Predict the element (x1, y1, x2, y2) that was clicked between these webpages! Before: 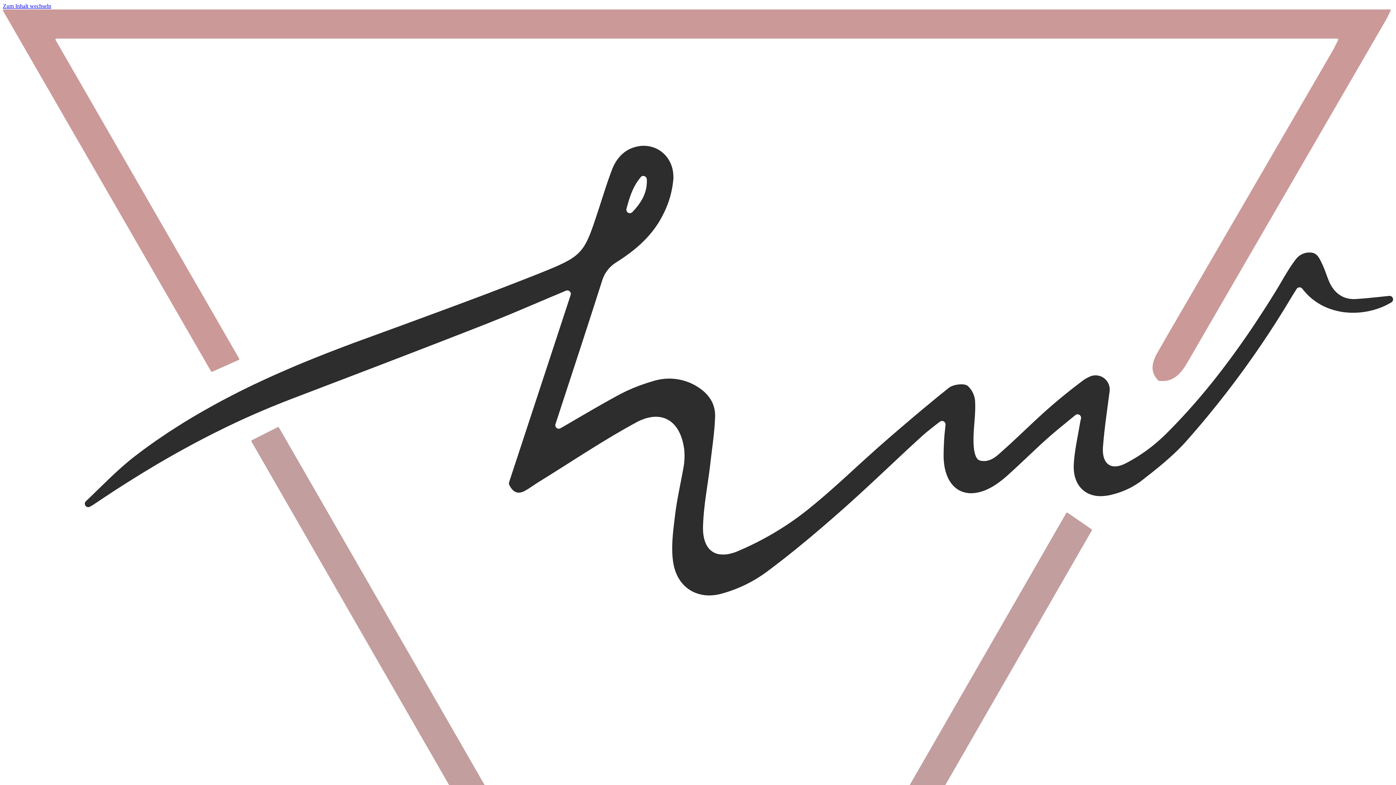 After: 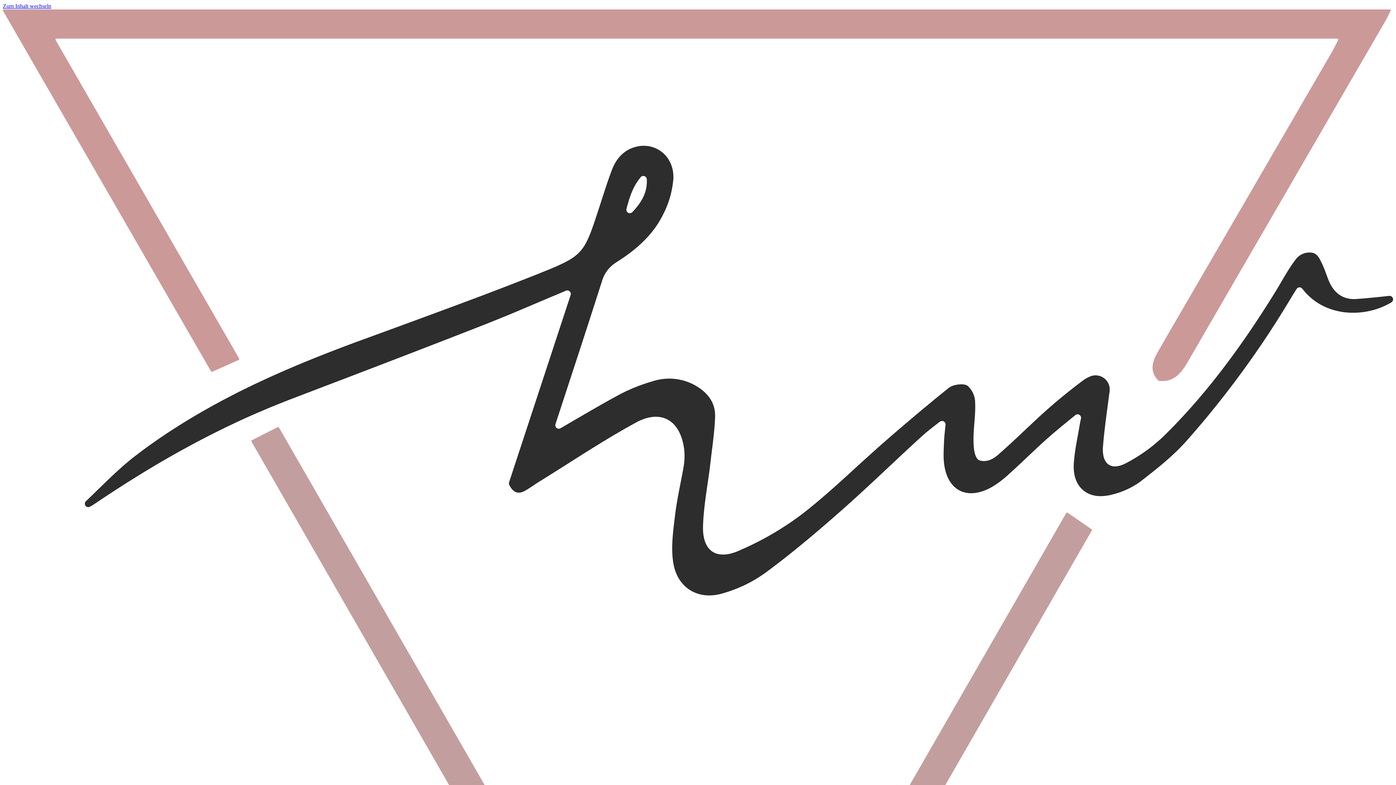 Action: bbox: (2, 2, 51, 9) label: Zum Inhalt wechseln